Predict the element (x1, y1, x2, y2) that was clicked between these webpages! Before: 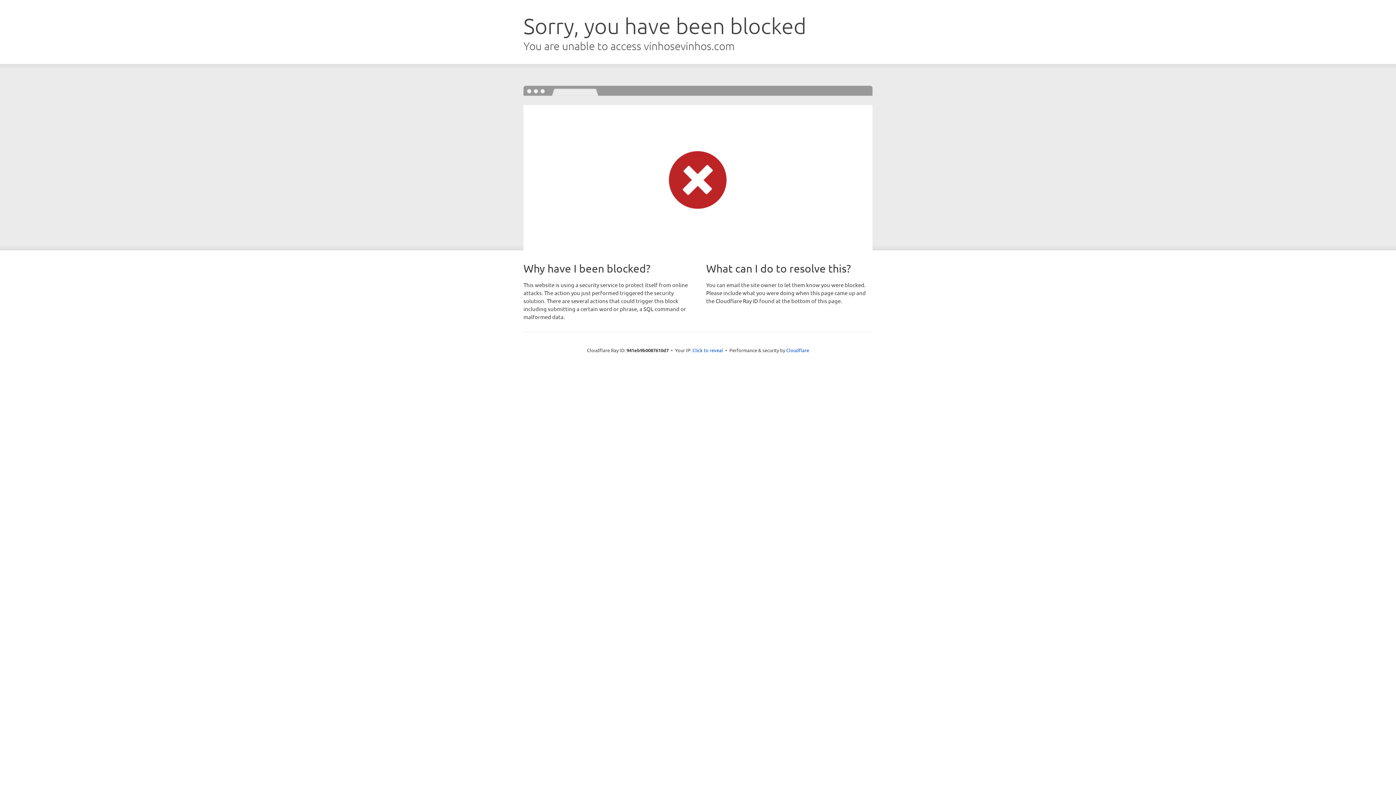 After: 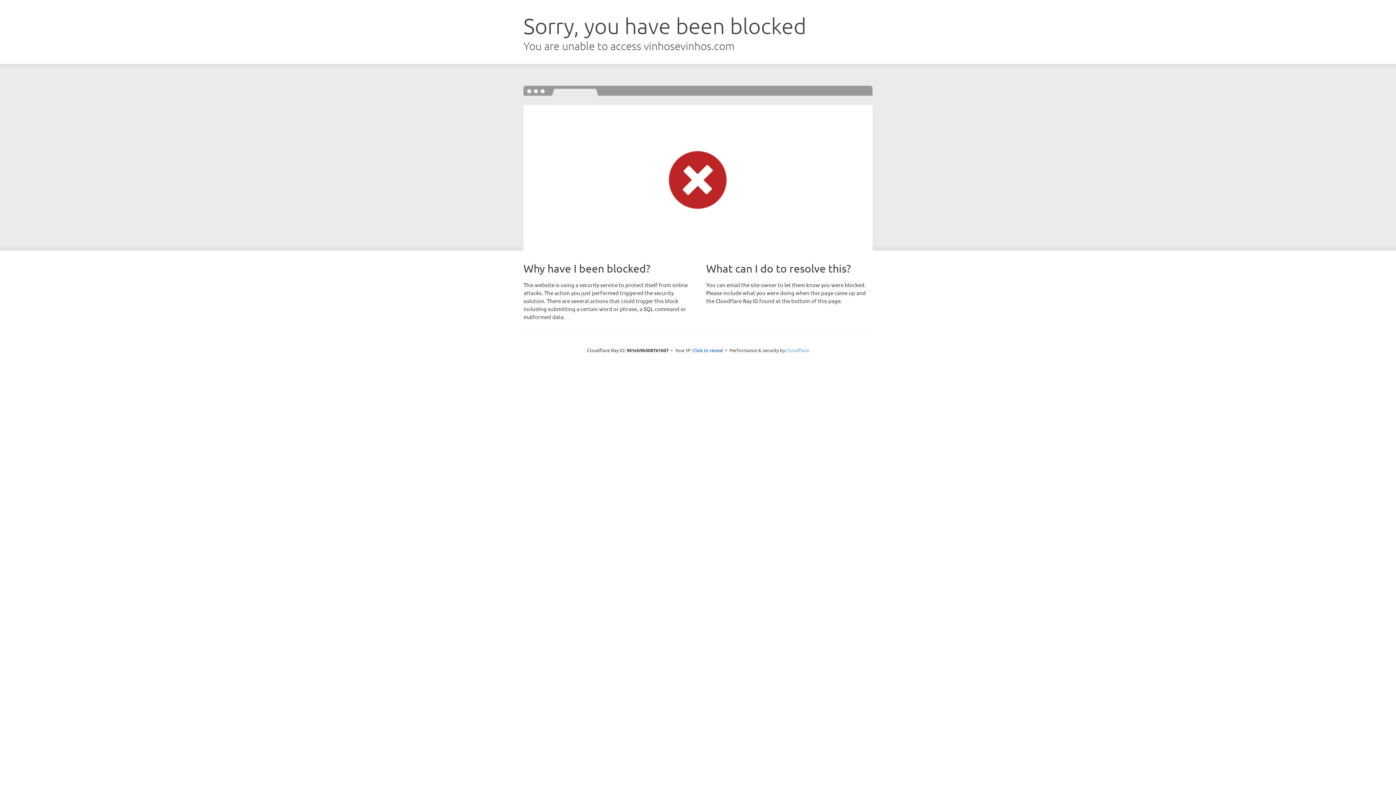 Action: bbox: (786, 347, 809, 353) label: Cloudflare